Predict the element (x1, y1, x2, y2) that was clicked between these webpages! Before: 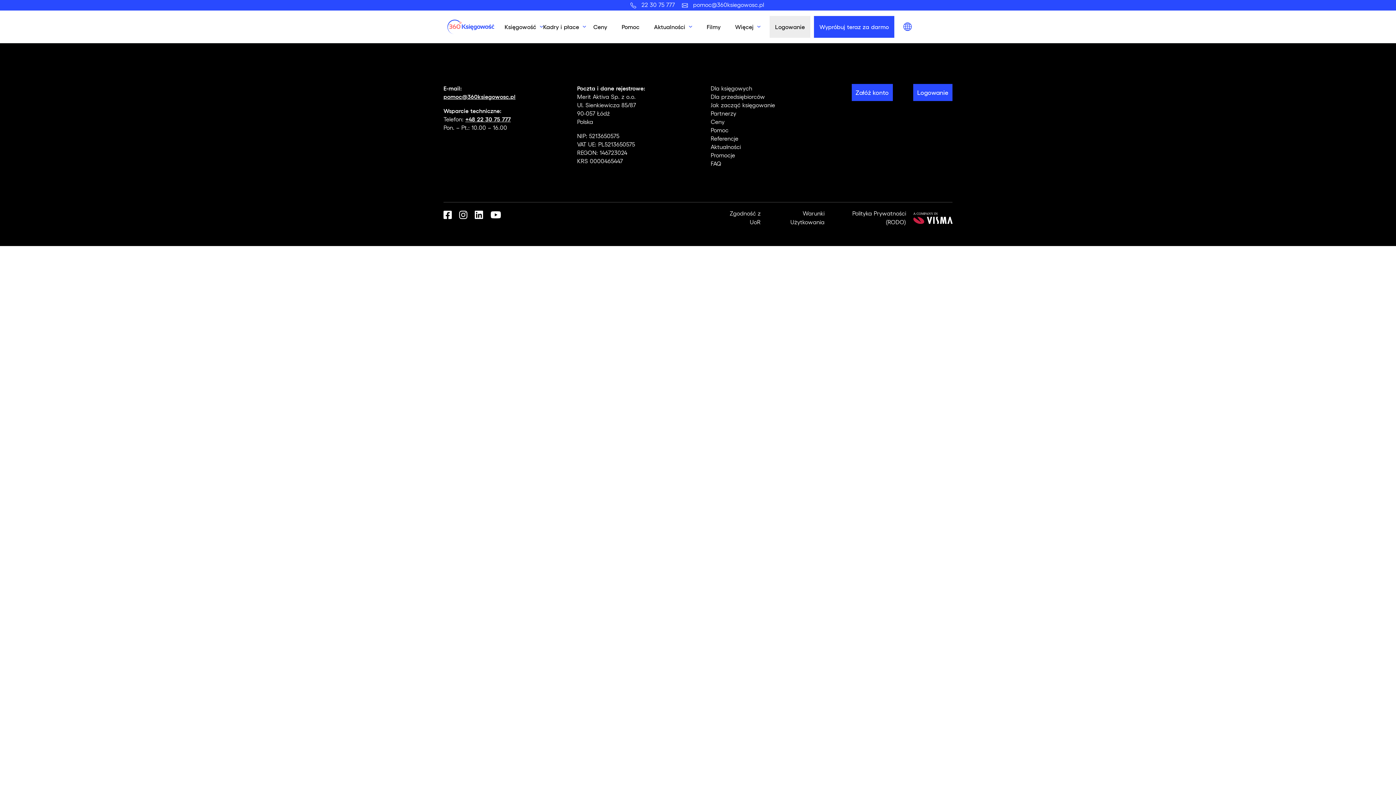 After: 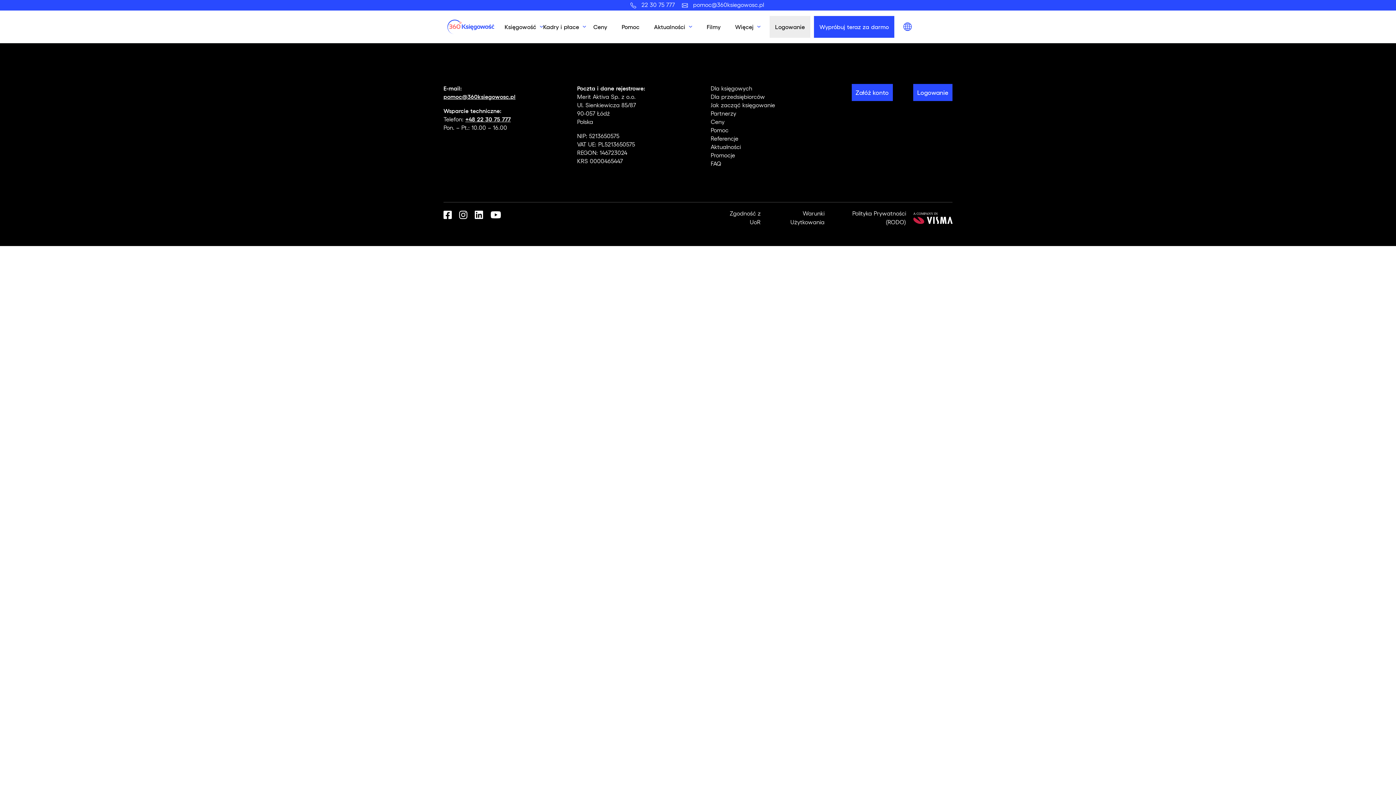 Action: label: 22 30 75 777   bbox: (640, 0, 680, 9)